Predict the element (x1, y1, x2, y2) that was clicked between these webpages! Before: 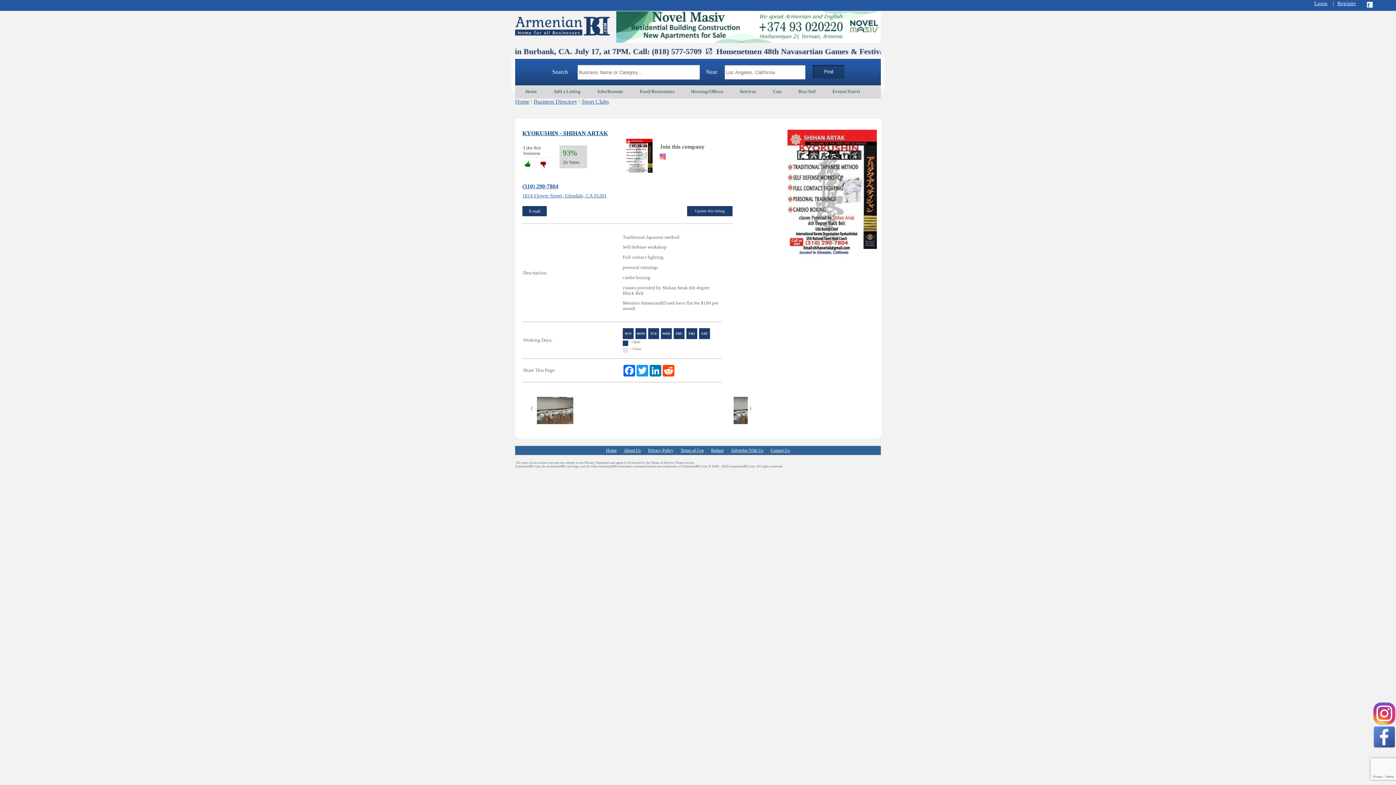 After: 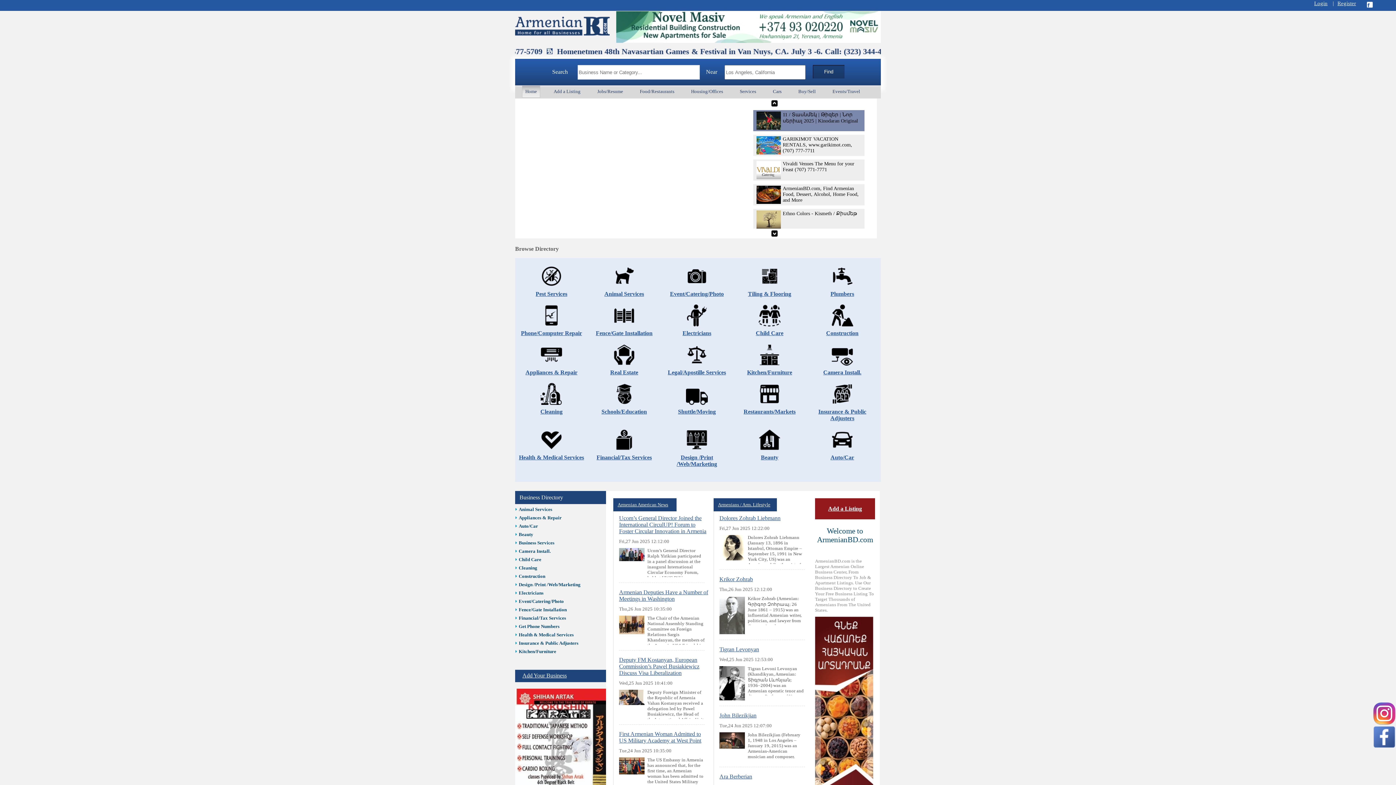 Action: label: Home bbox: (515, 98, 529, 104)